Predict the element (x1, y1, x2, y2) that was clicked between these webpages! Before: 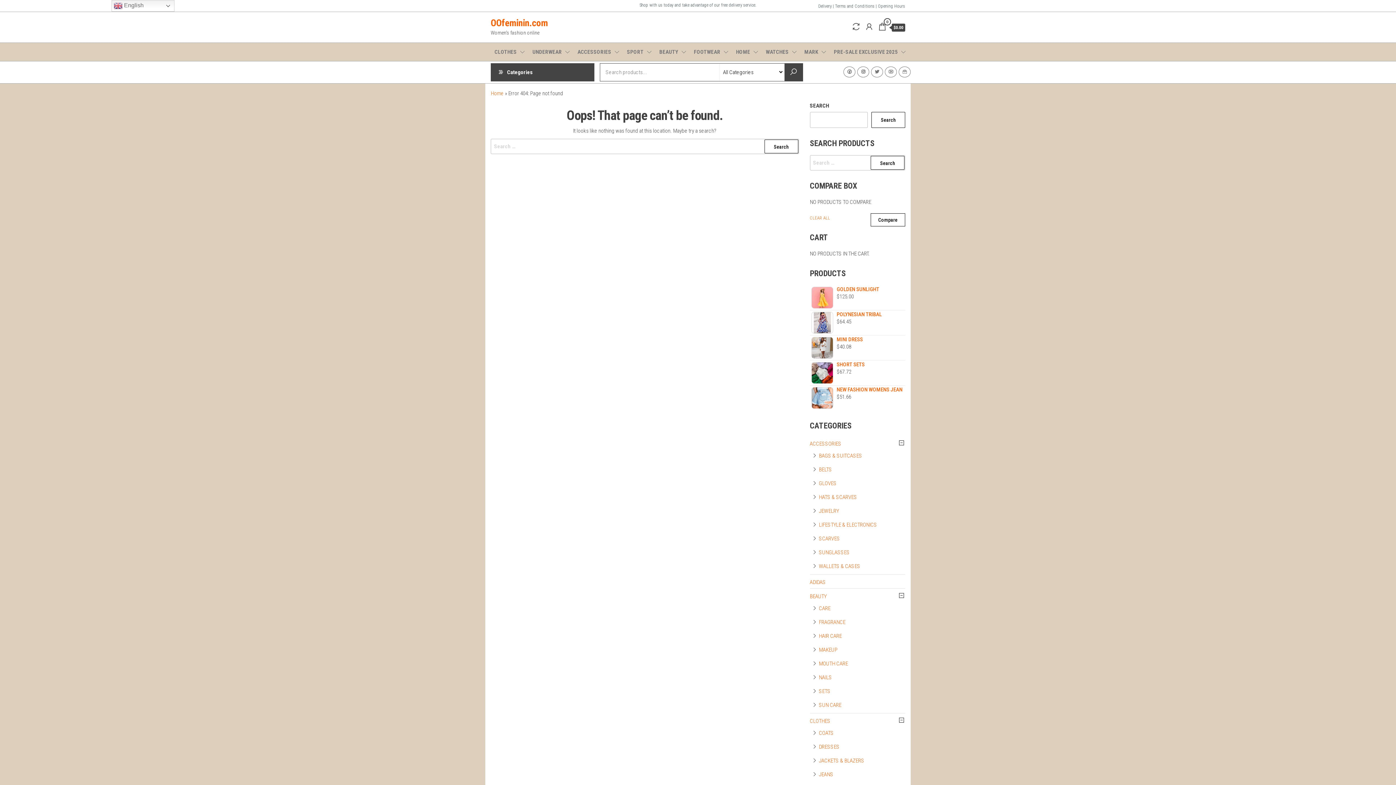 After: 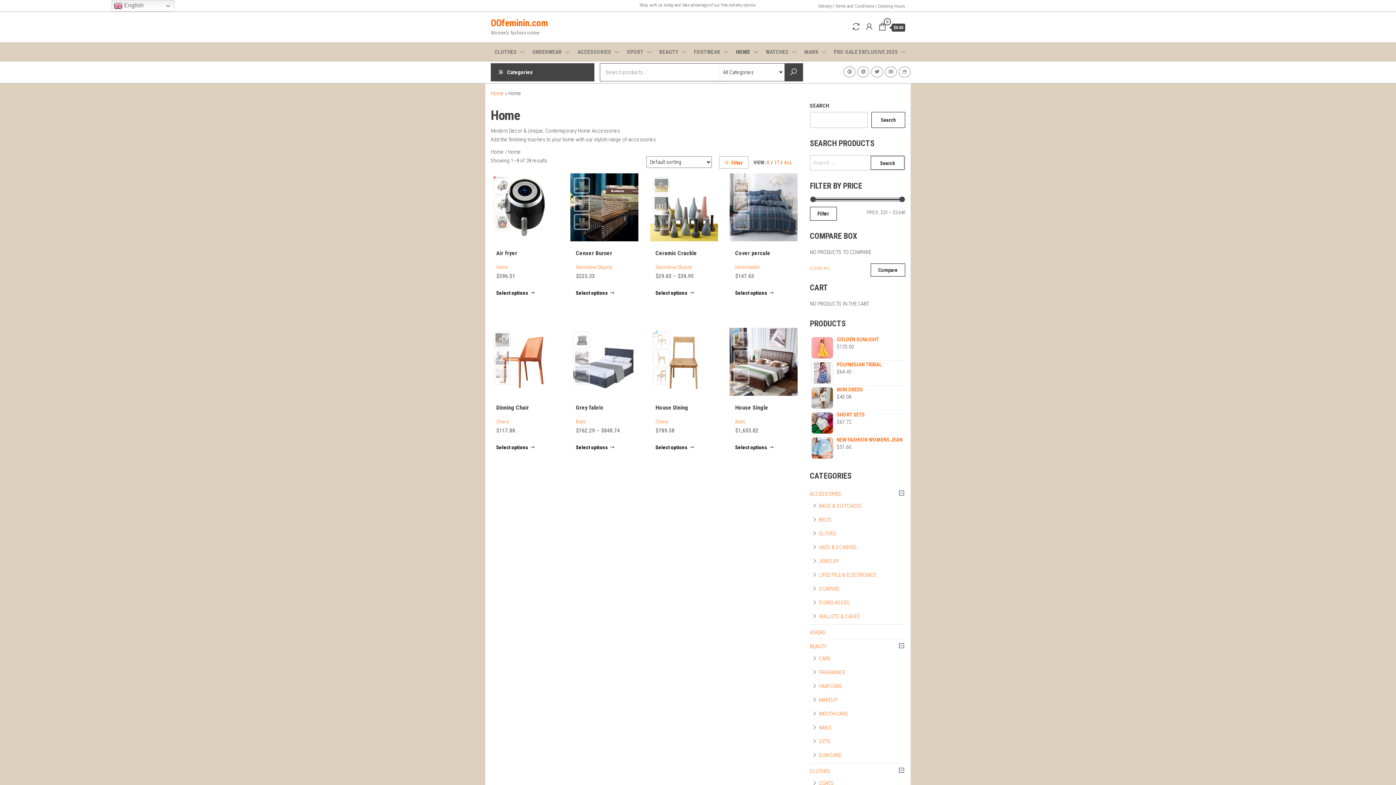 Action: label: HOME bbox: (730, 42, 759, 61)